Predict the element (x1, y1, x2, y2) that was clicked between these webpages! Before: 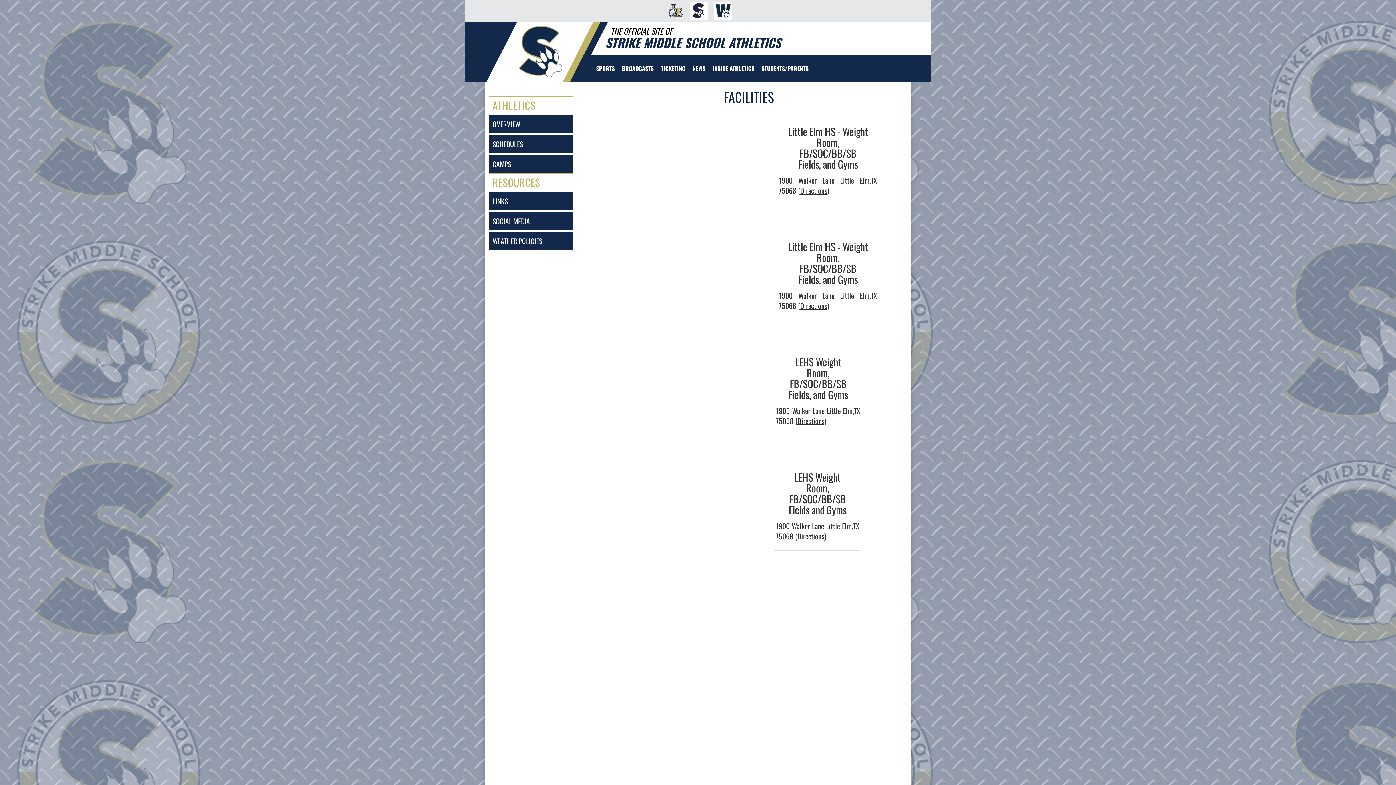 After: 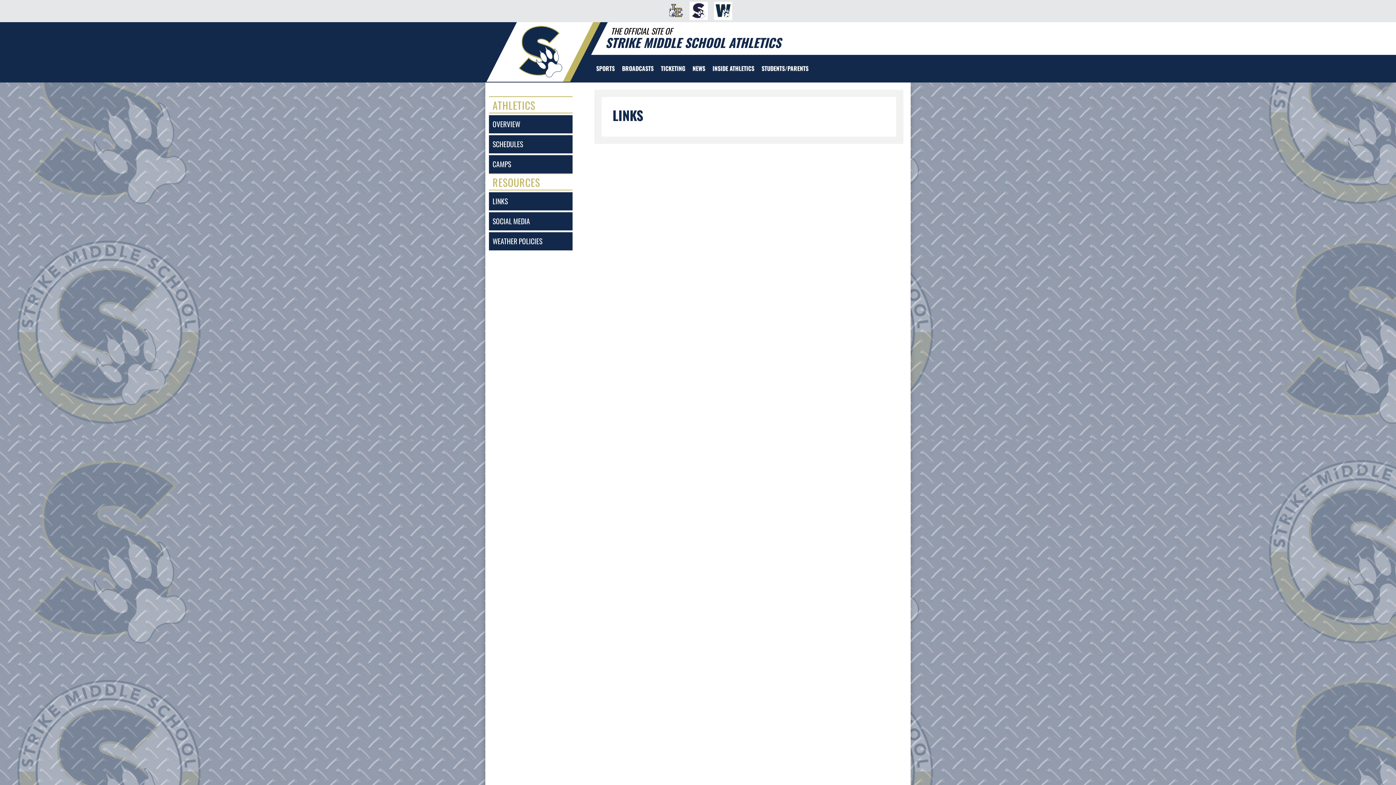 Action: label: LINKS bbox: (489, 192, 572, 210)